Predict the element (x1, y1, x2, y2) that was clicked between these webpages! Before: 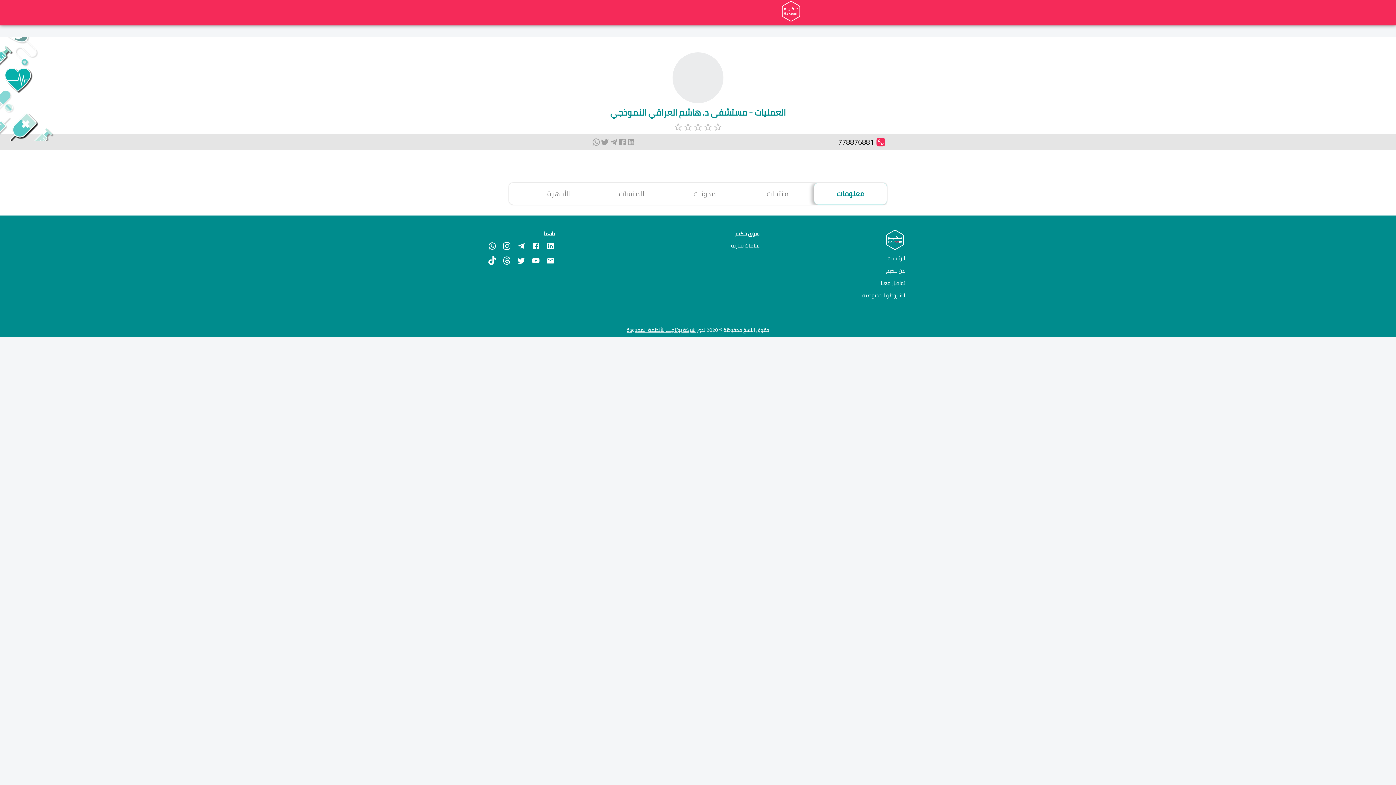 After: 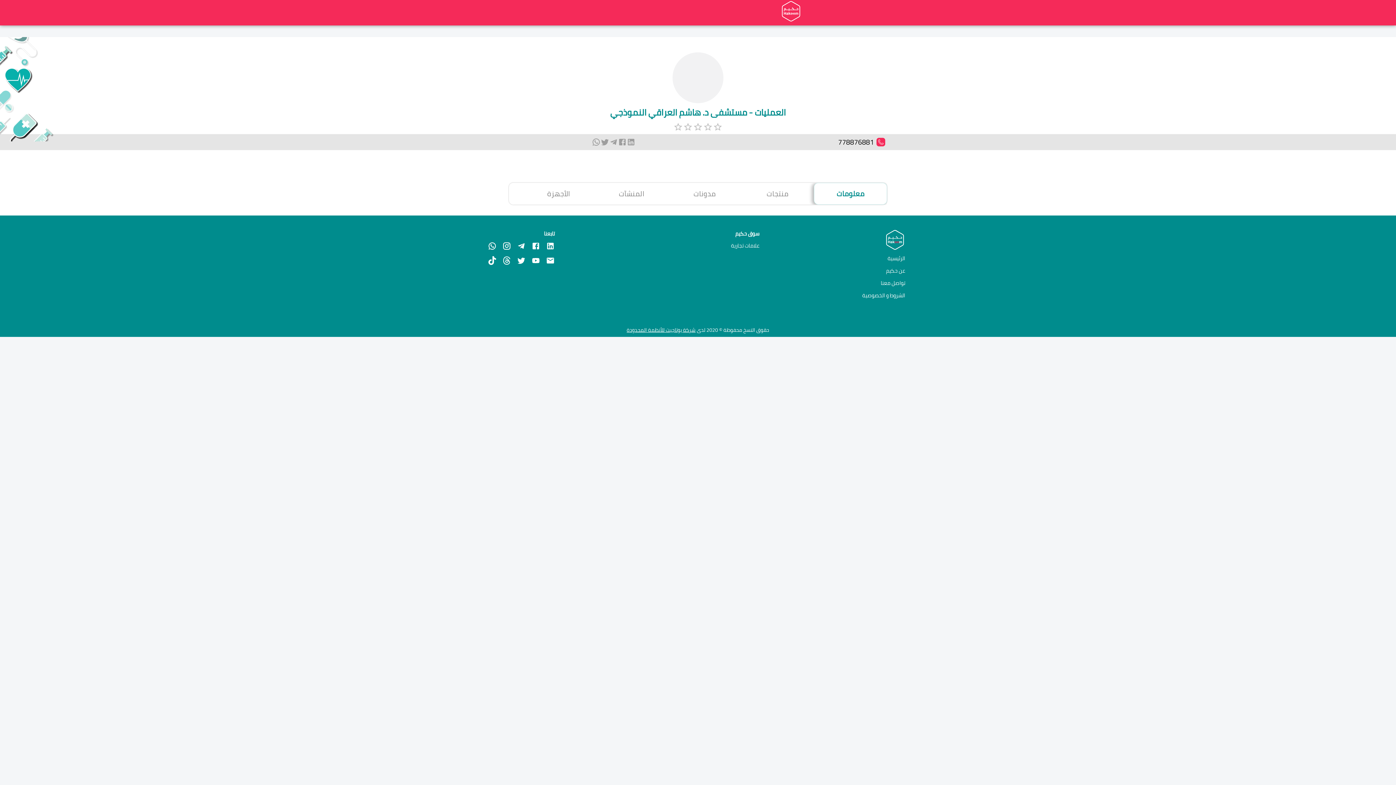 Action: bbox: (627, 137, 635, 146) label: linkedin